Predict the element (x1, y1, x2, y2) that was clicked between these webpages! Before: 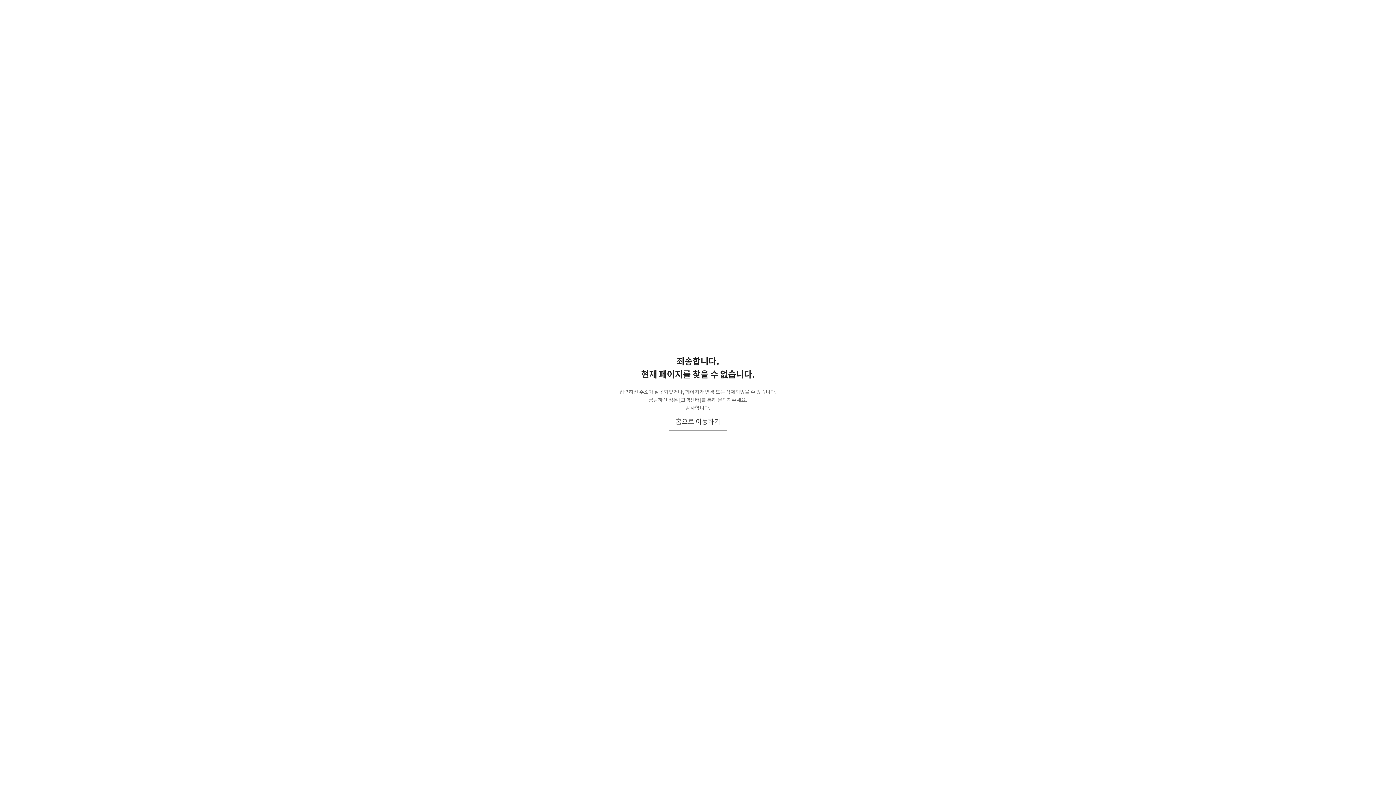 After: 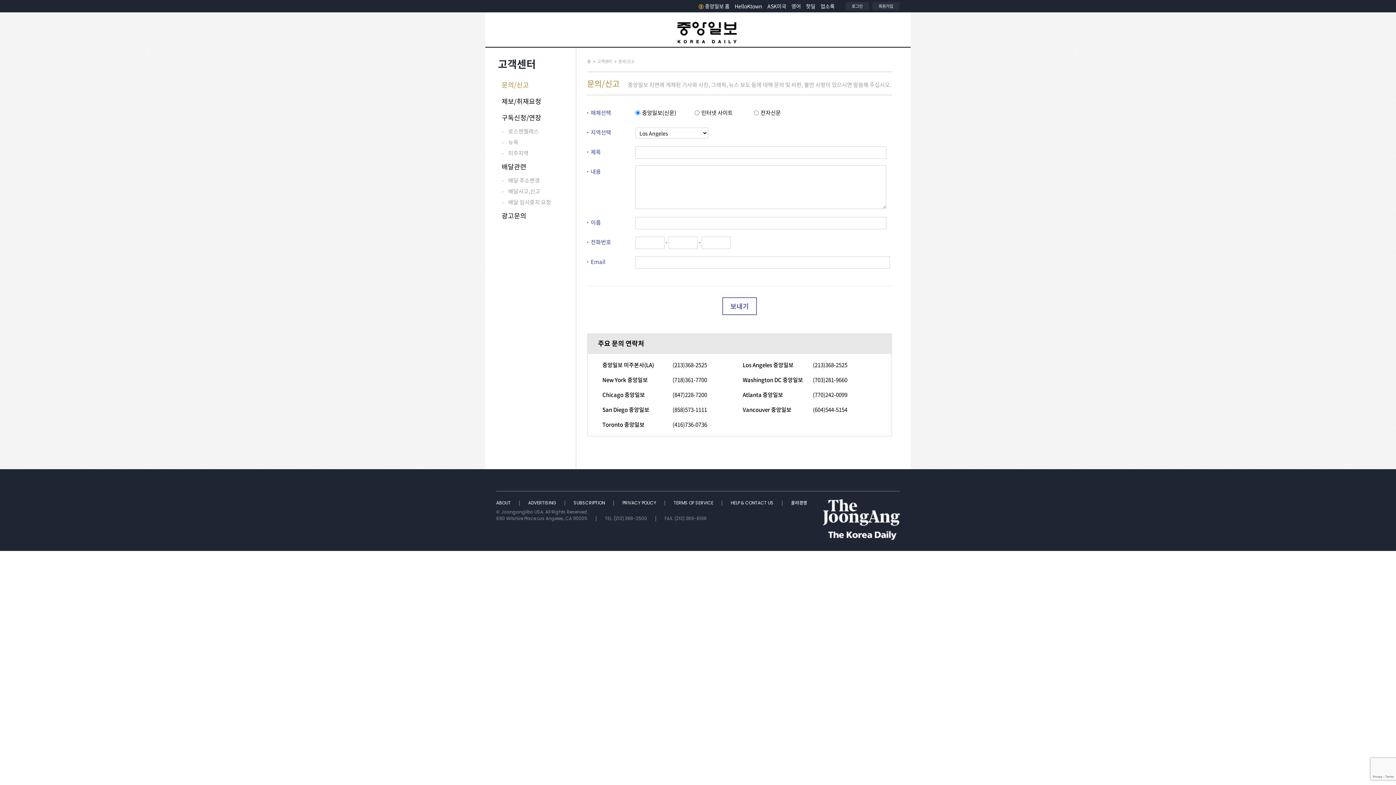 Action: label: [고객센터] bbox: (679, 396, 701, 403)